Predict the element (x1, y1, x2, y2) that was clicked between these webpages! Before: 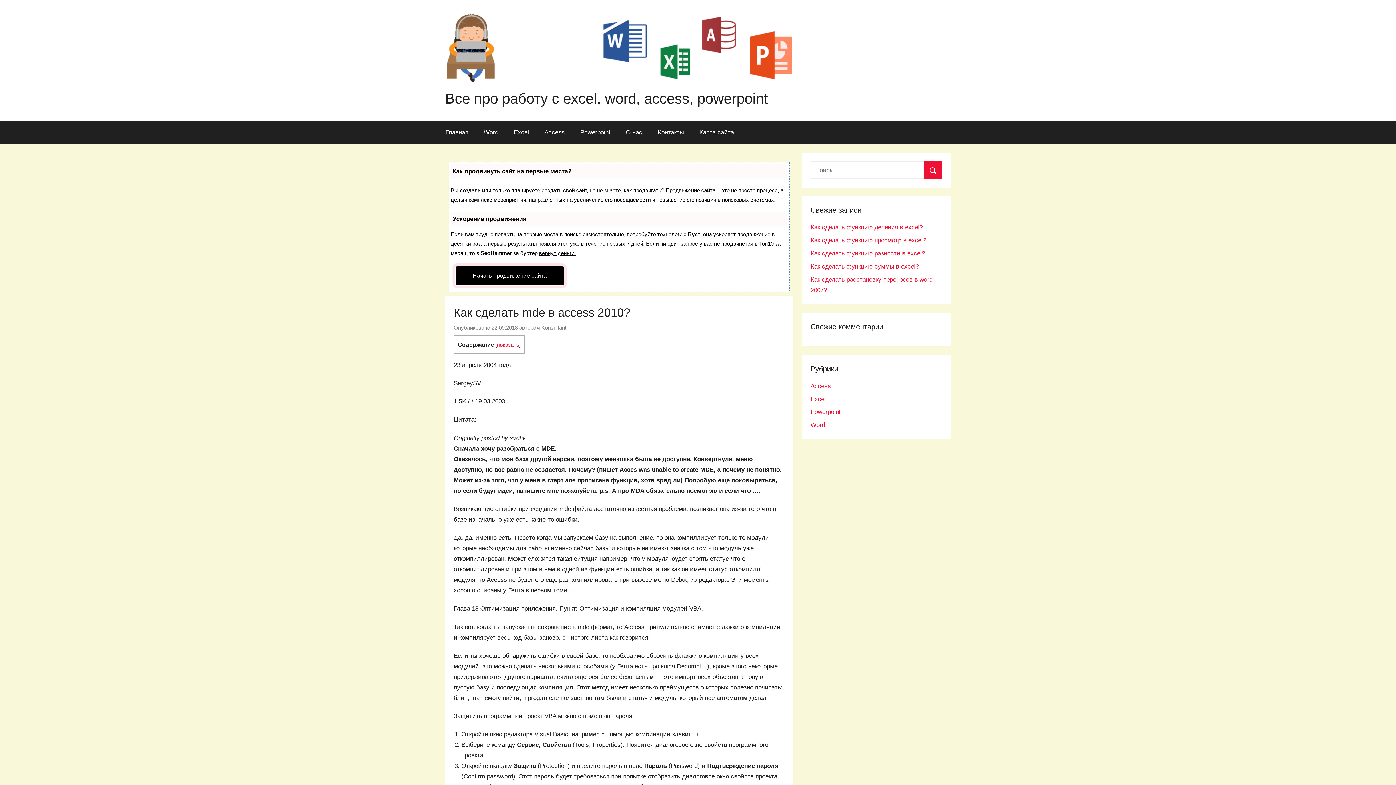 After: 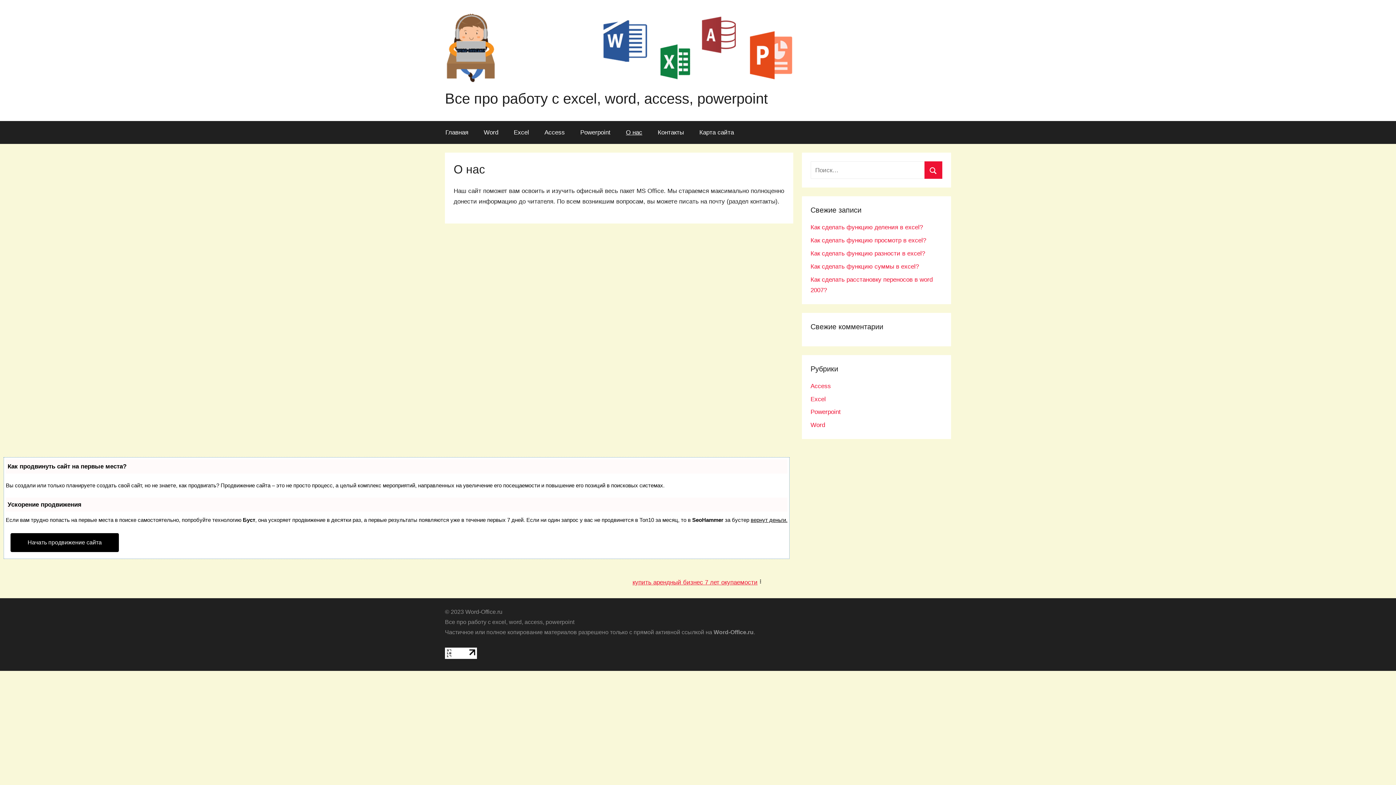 Action: bbox: (618, 121, 650, 144) label: О нас